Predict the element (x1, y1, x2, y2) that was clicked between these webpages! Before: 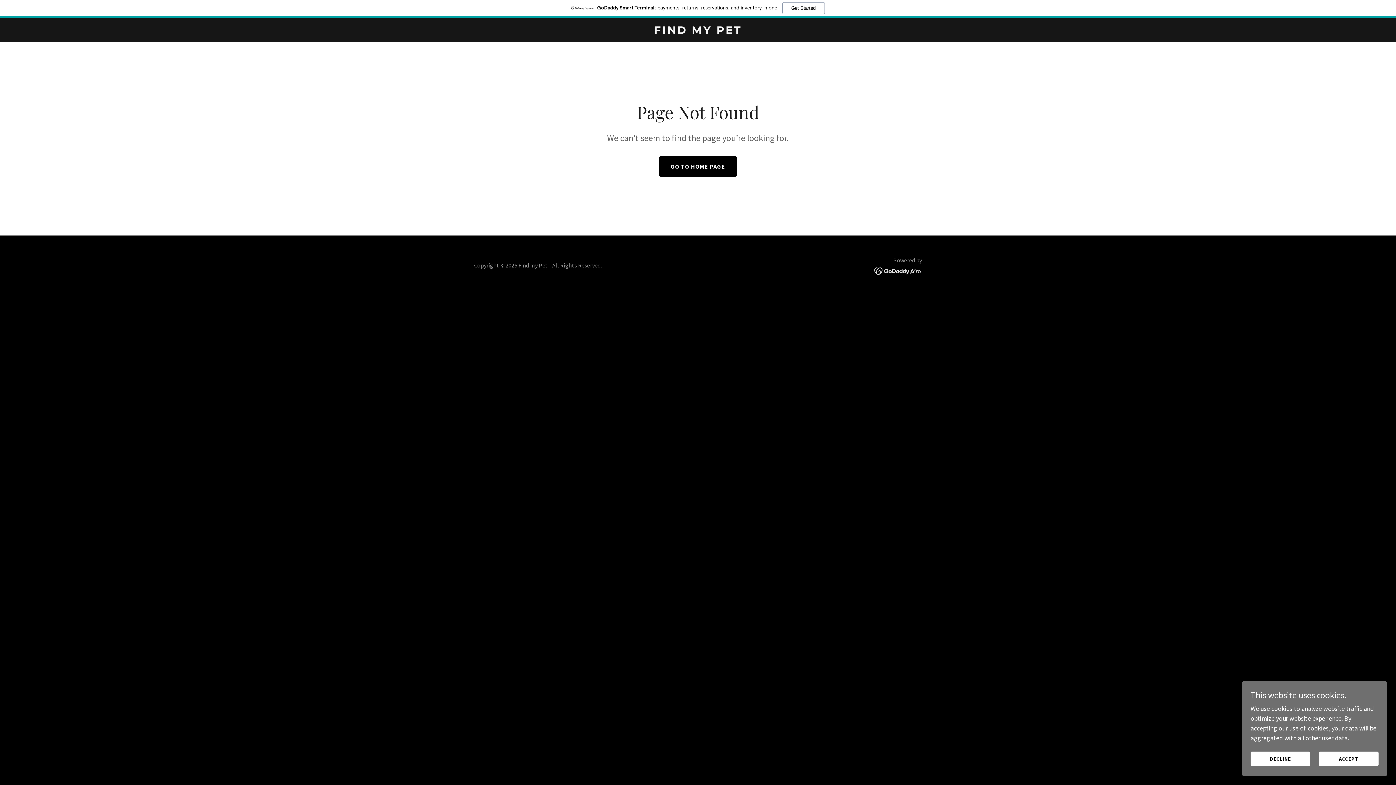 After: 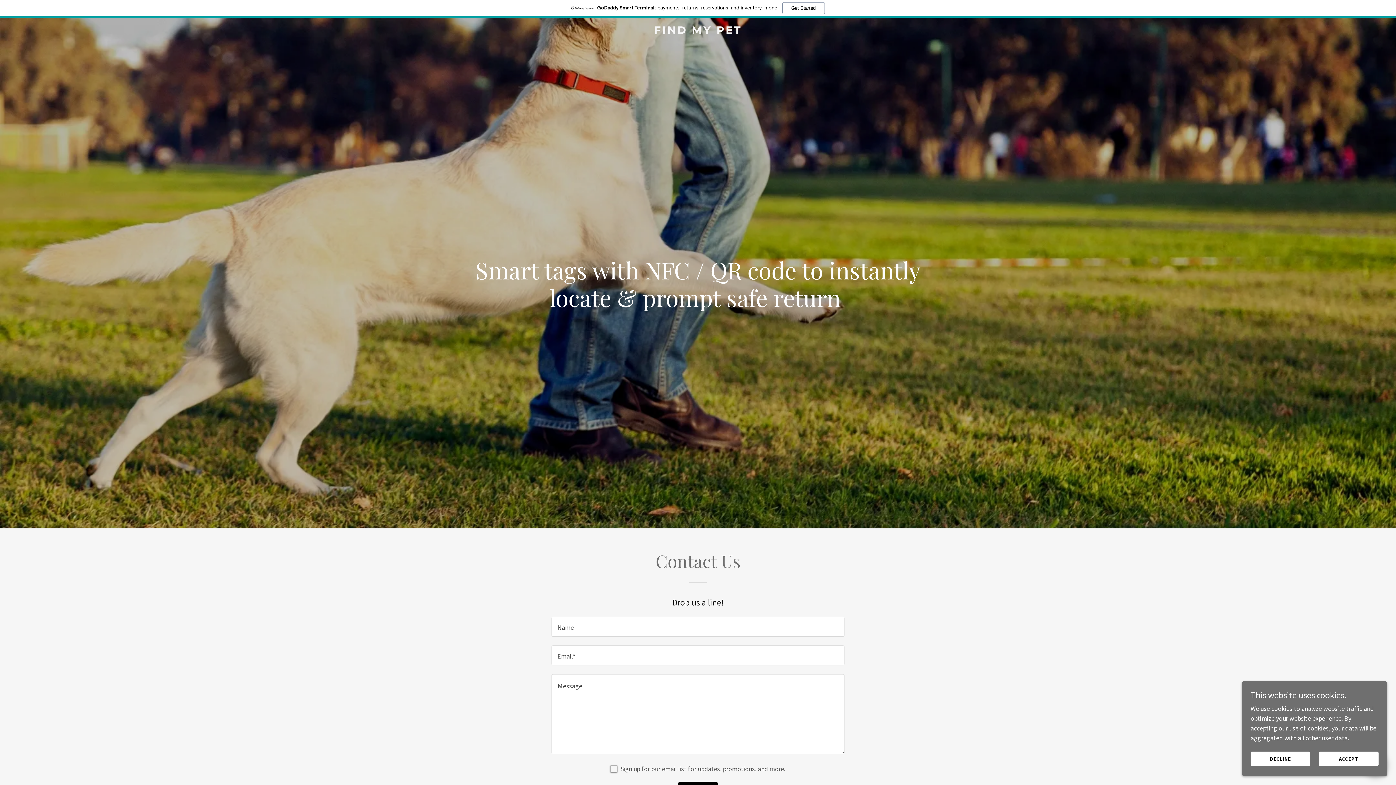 Action: label: GO TO HOME PAGE bbox: (659, 156, 737, 176)